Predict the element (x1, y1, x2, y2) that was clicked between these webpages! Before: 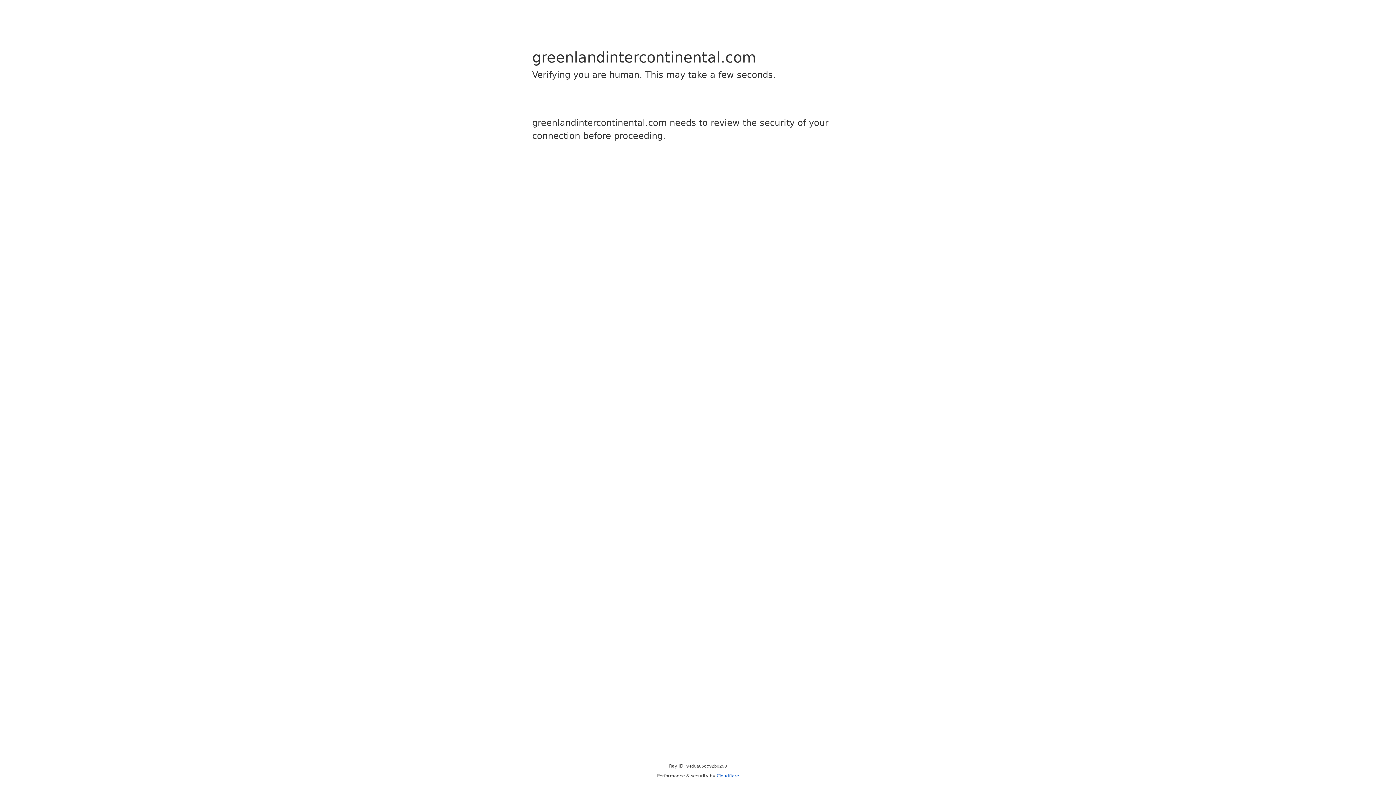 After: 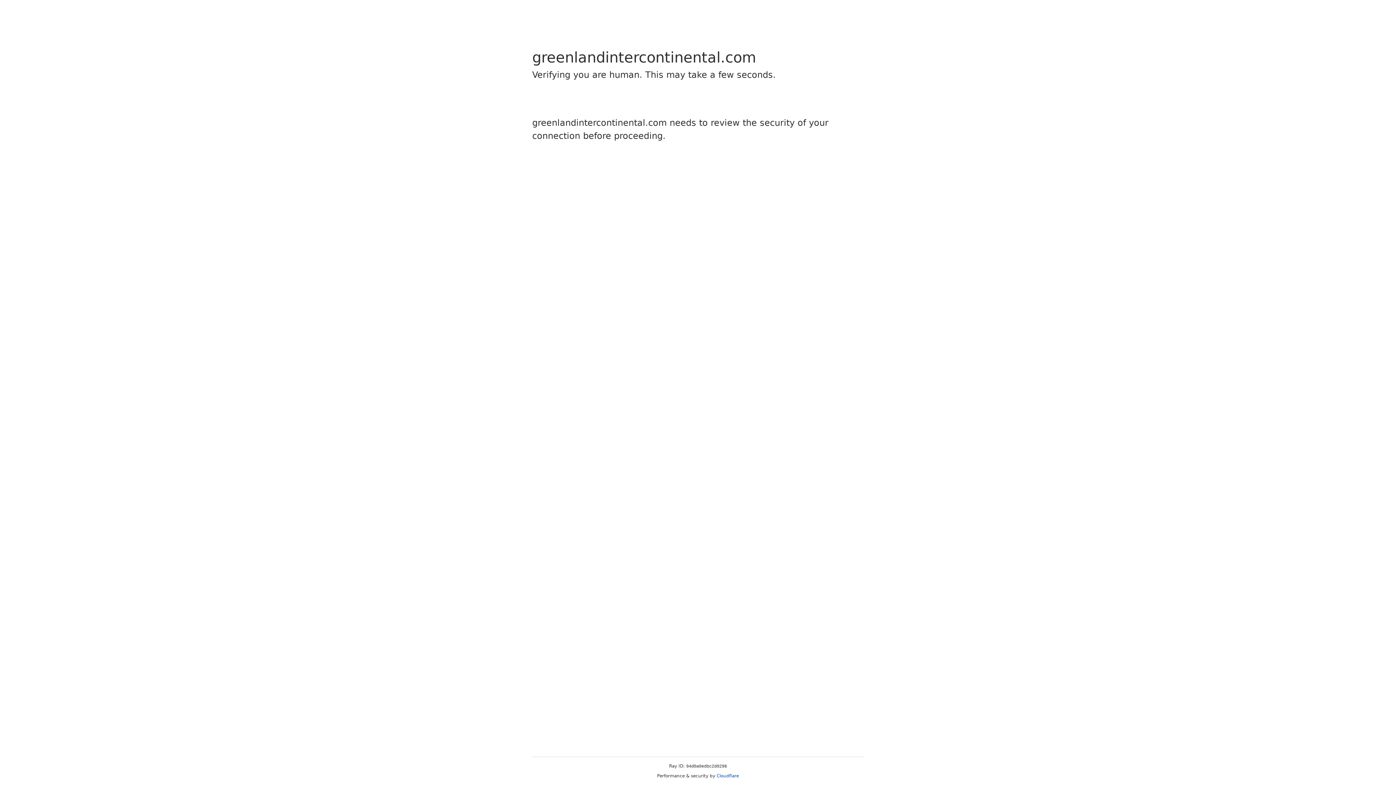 Action: bbox: (716, 773, 739, 778) label: Cloudflare